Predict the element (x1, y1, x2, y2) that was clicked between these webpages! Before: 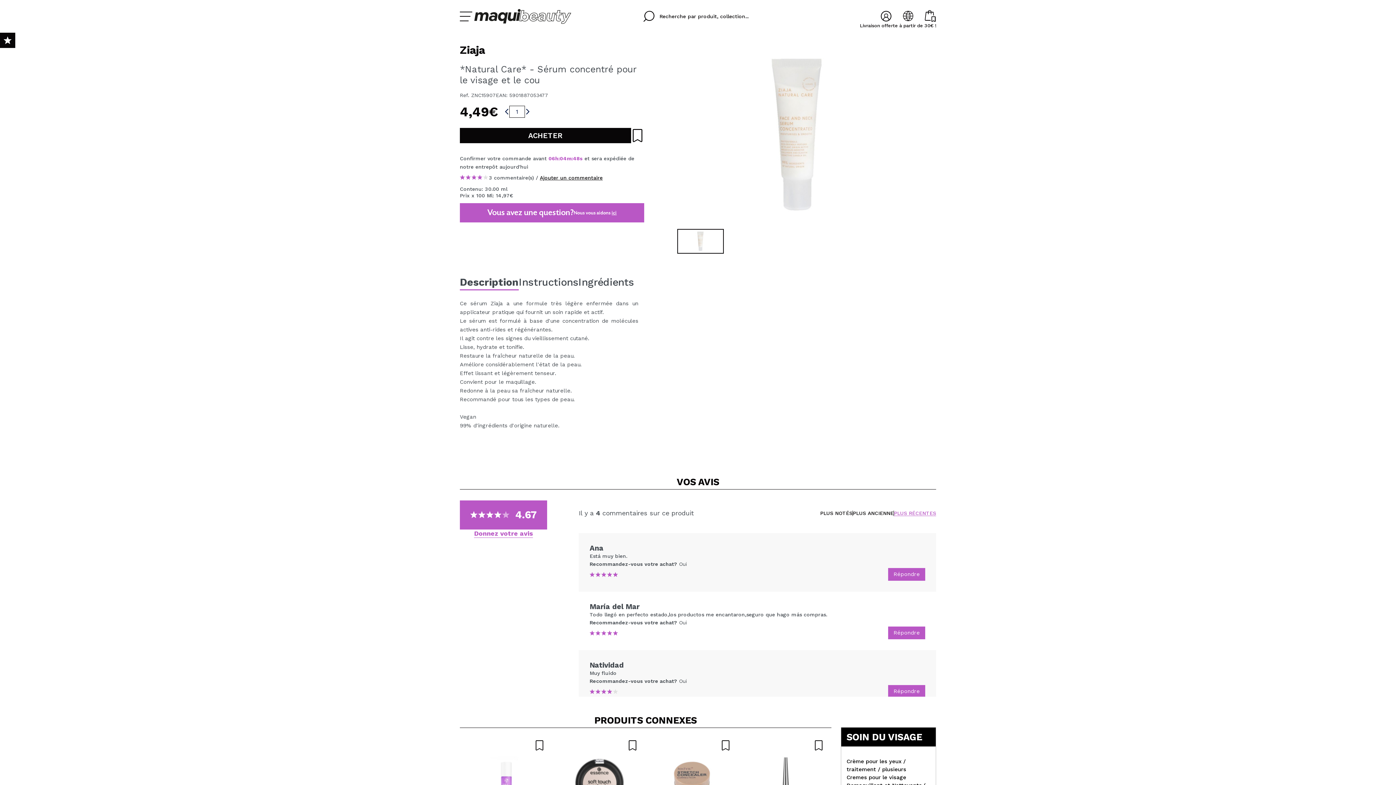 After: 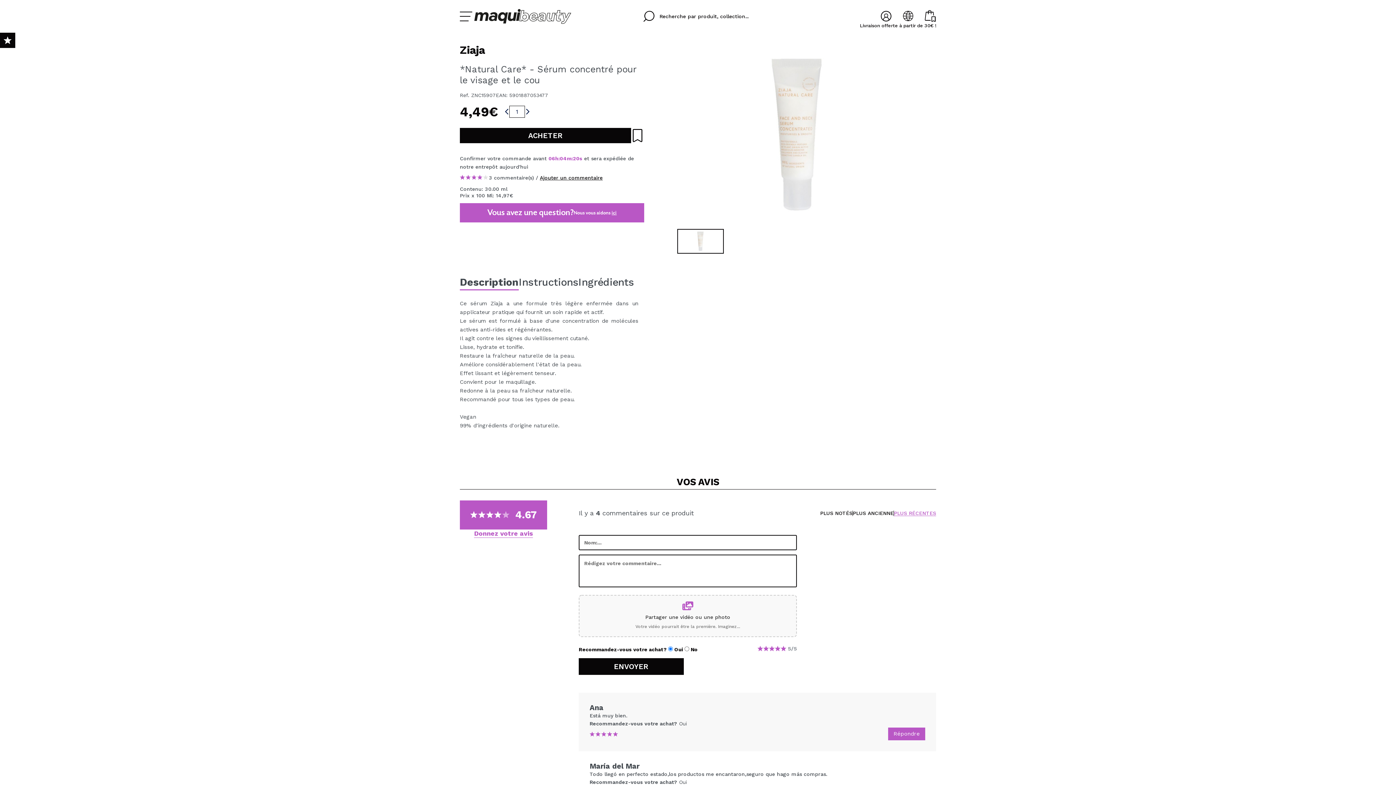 Action: label: Répondre bbox: (888, 568, 925, 581)